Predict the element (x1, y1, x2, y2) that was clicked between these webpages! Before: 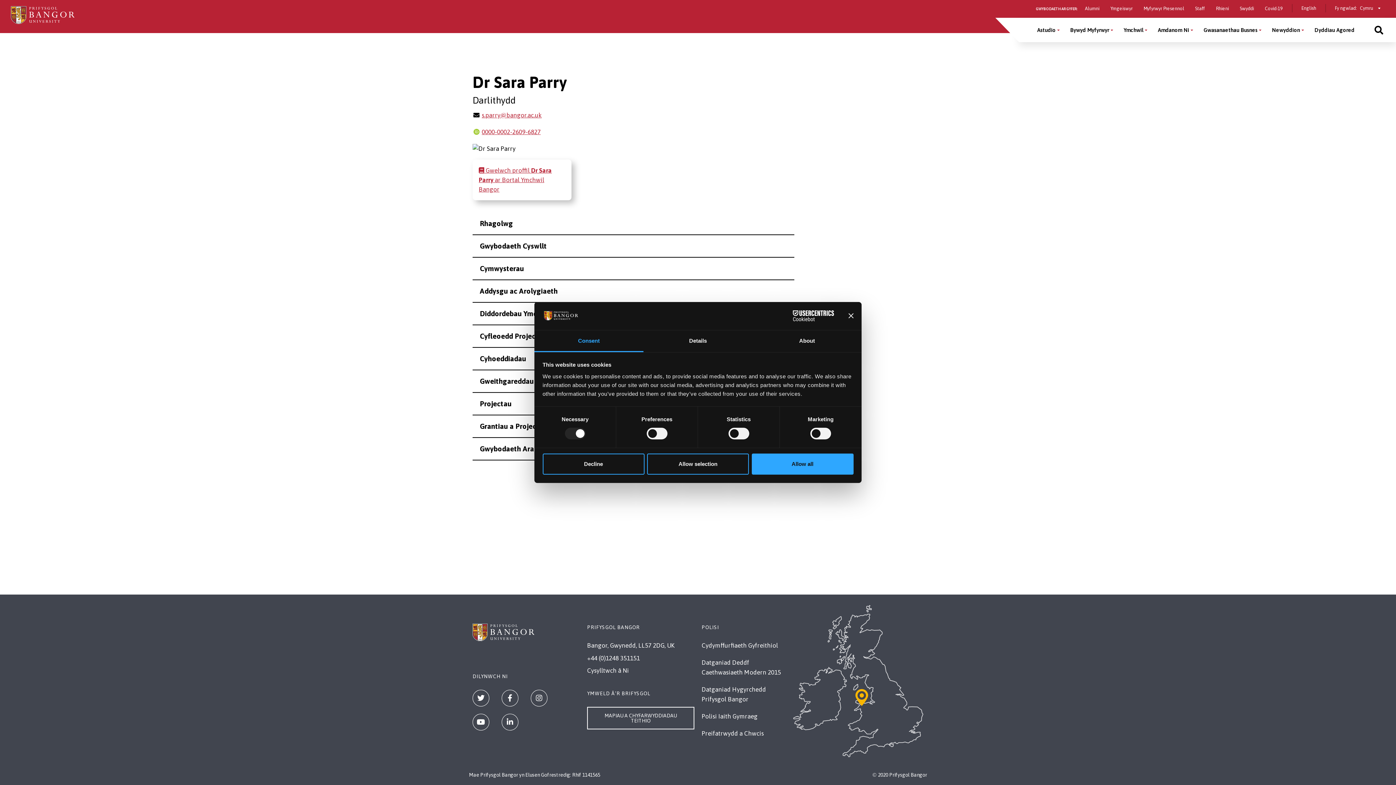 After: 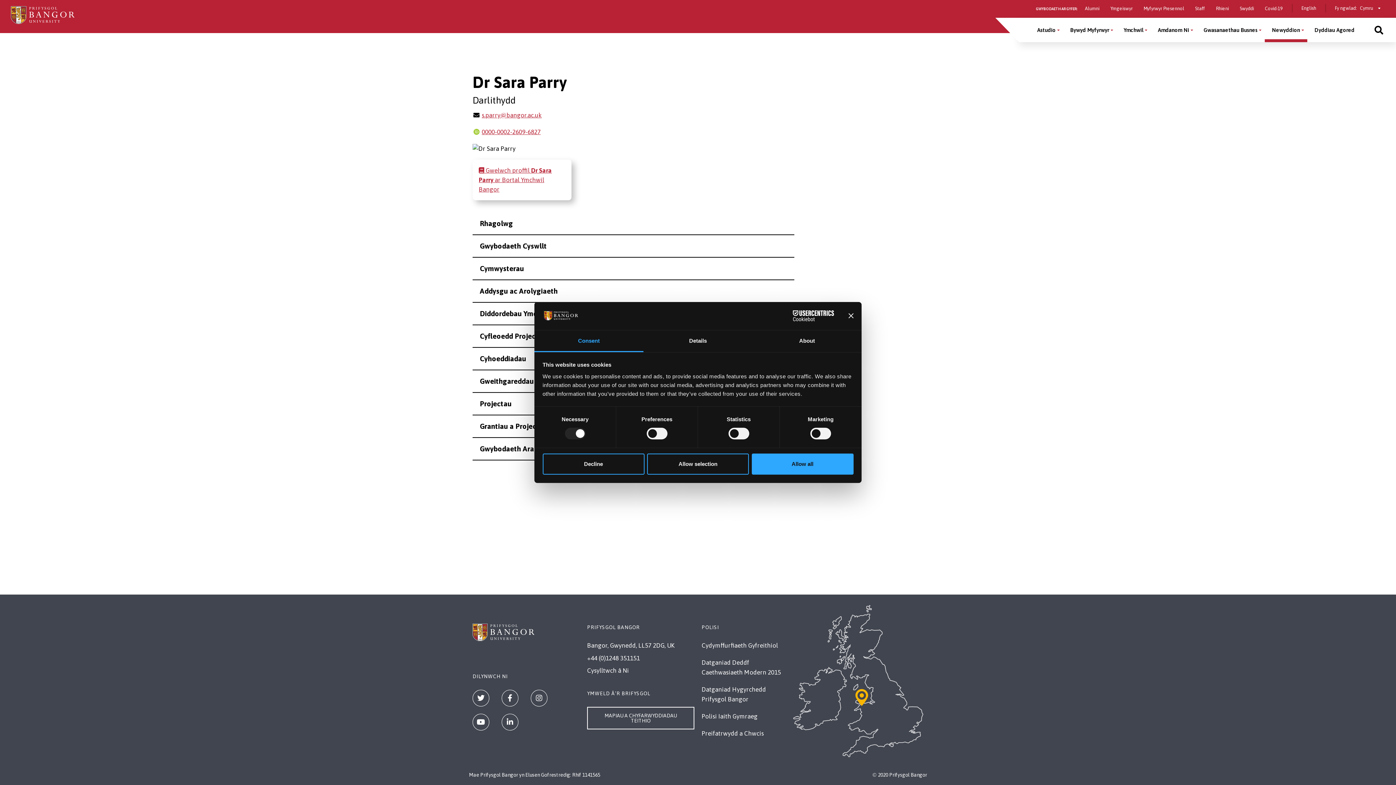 Action: bbox: (1265, 17, 1307, 42) label: Newyddion menu